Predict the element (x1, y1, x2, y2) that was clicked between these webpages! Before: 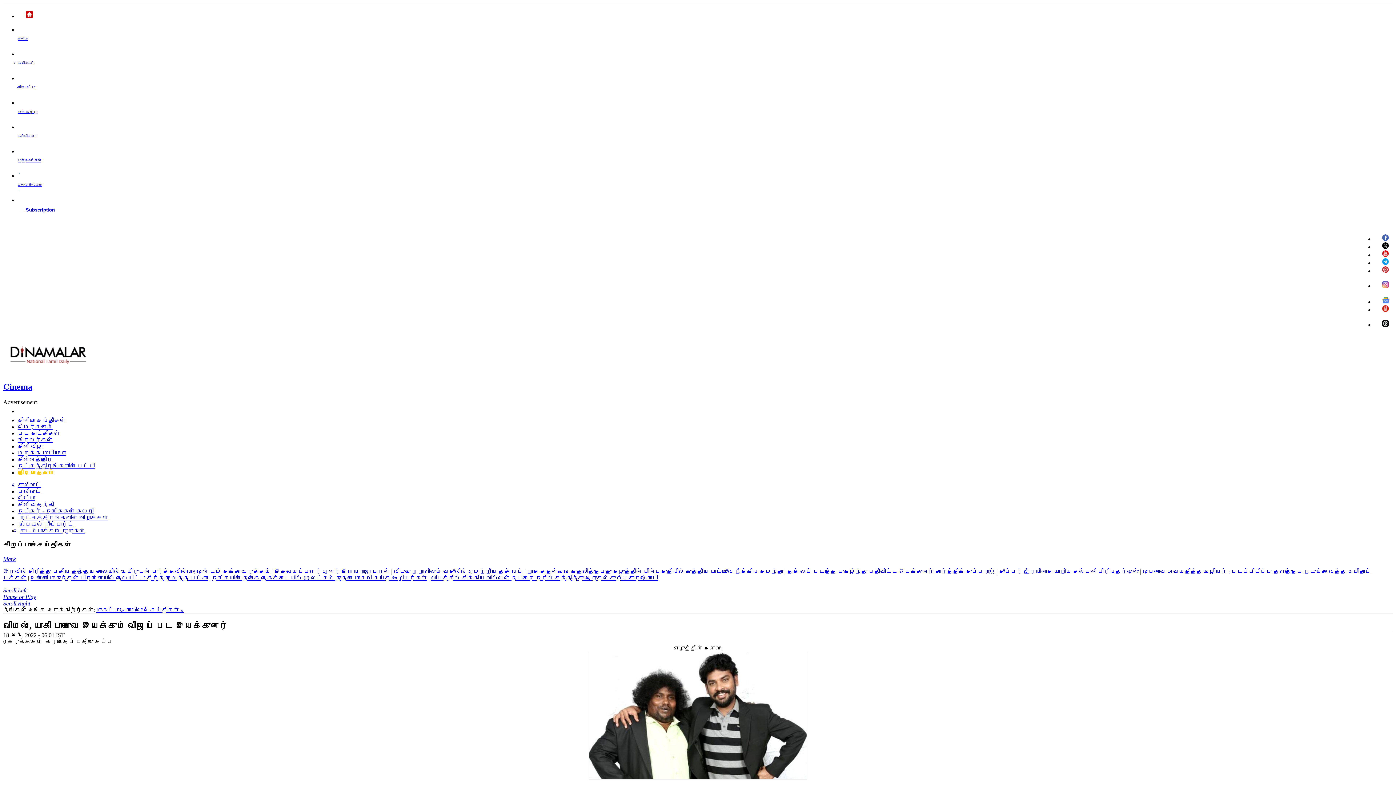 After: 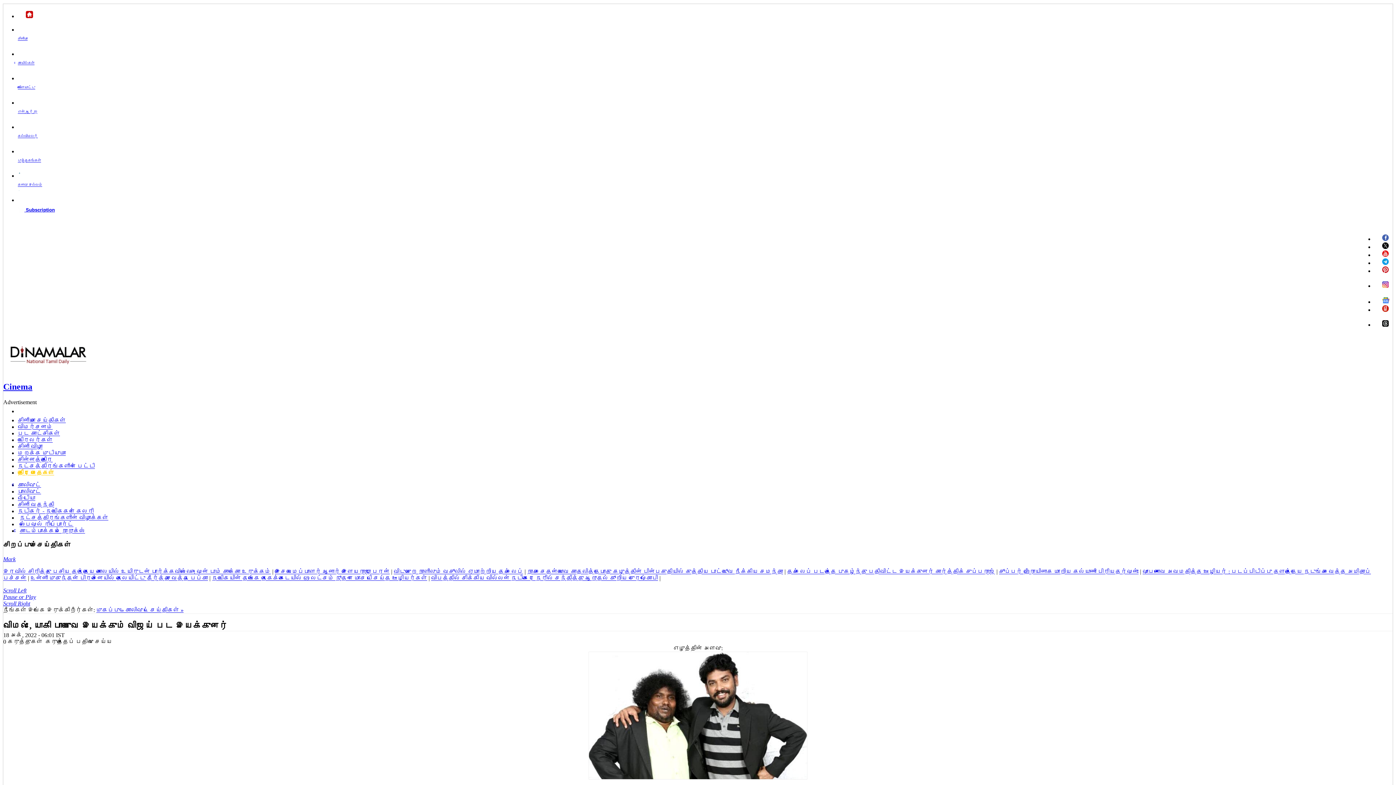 Action: bbox: (17, 24, 1393, 51) label: சினிமா